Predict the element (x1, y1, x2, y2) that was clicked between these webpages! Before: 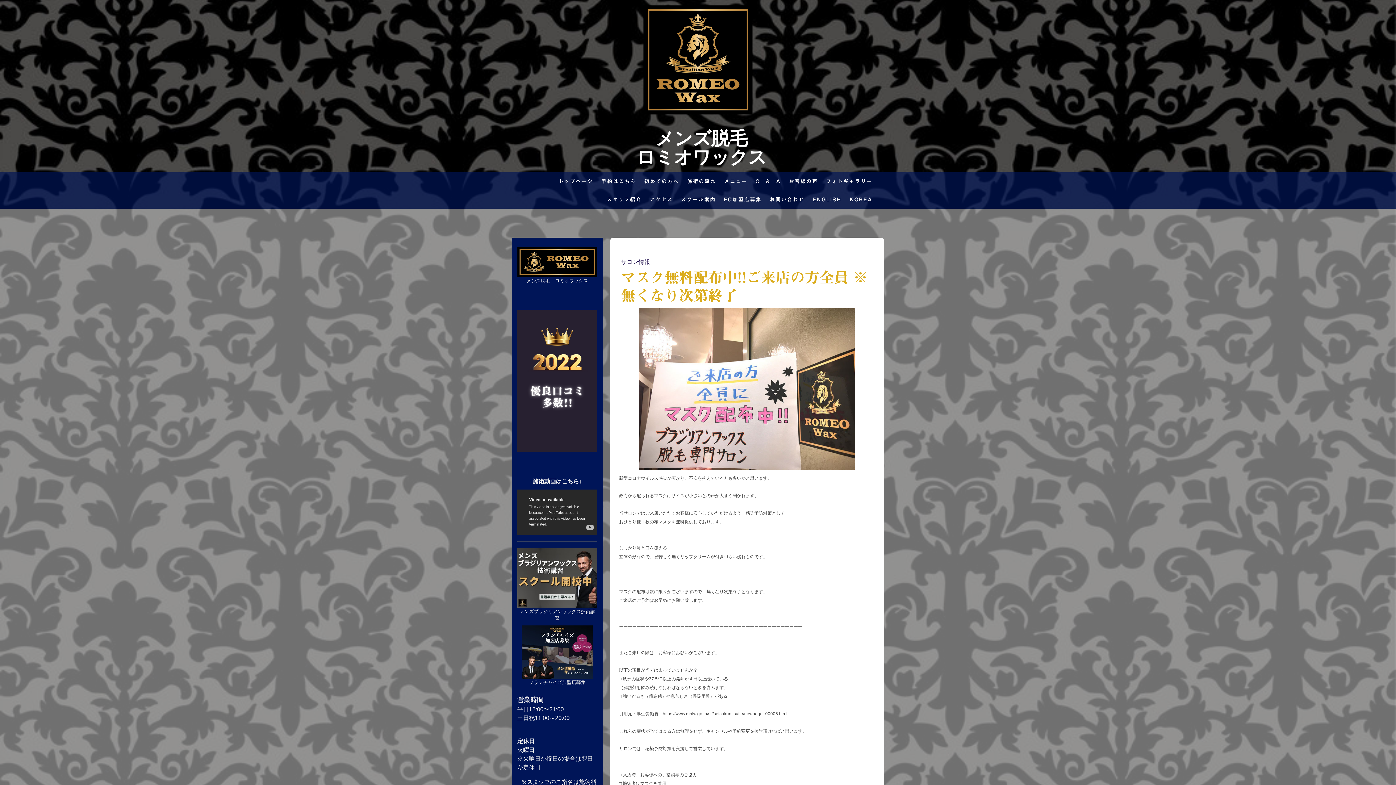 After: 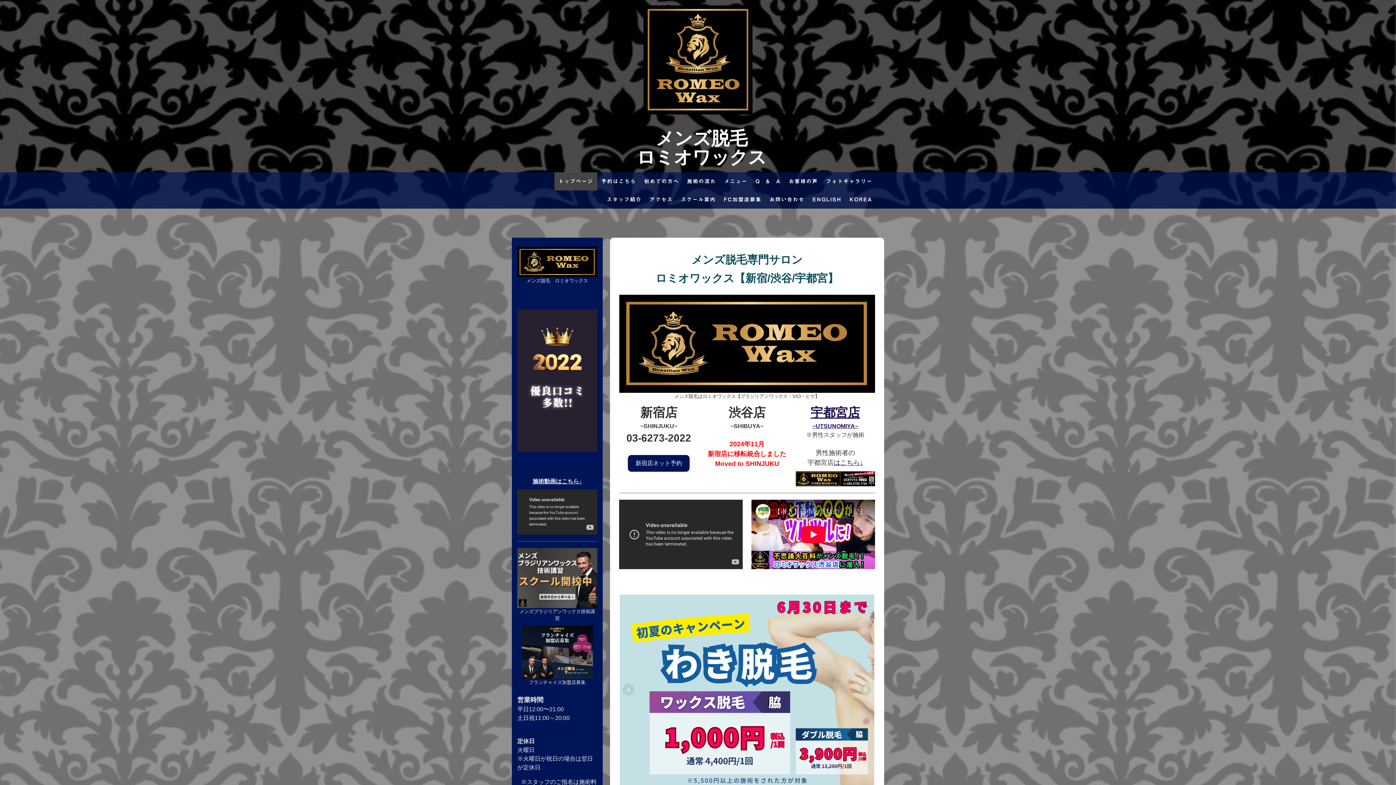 Action: label: メンズ脱毛
ロミオワックス bbox: (528, 118, 868, 166)